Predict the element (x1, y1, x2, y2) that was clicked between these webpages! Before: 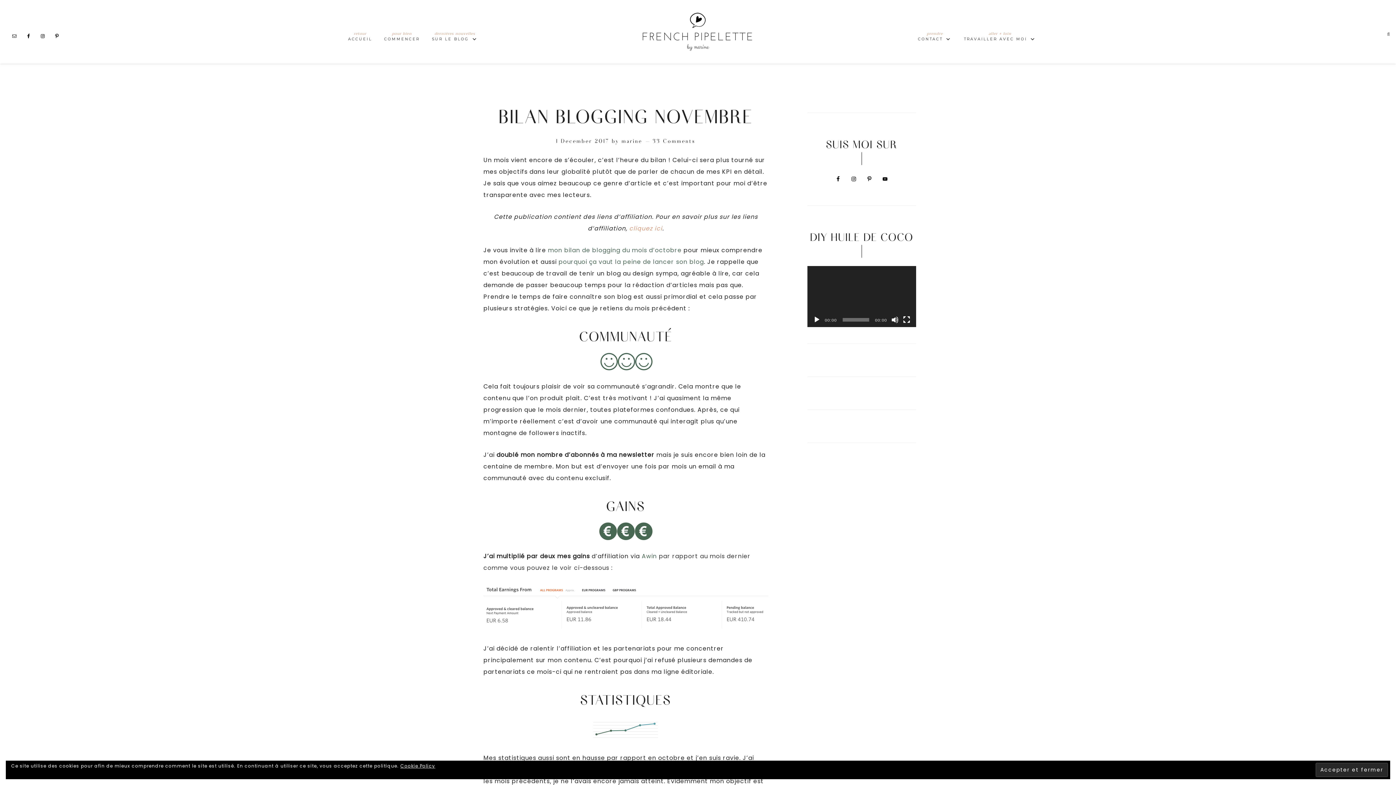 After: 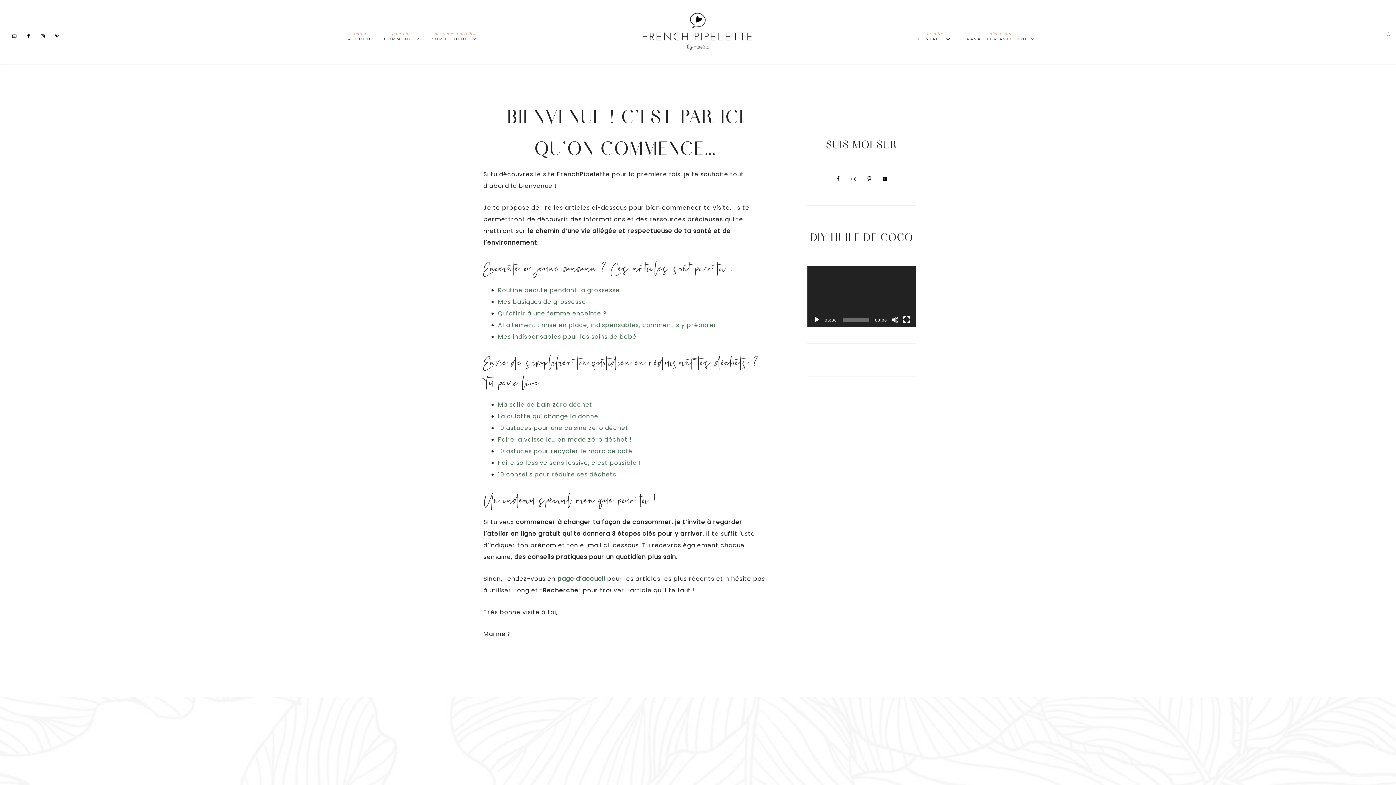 Action: bbox: (379, 30, 425, 44) label: pour bien
COMMENCER